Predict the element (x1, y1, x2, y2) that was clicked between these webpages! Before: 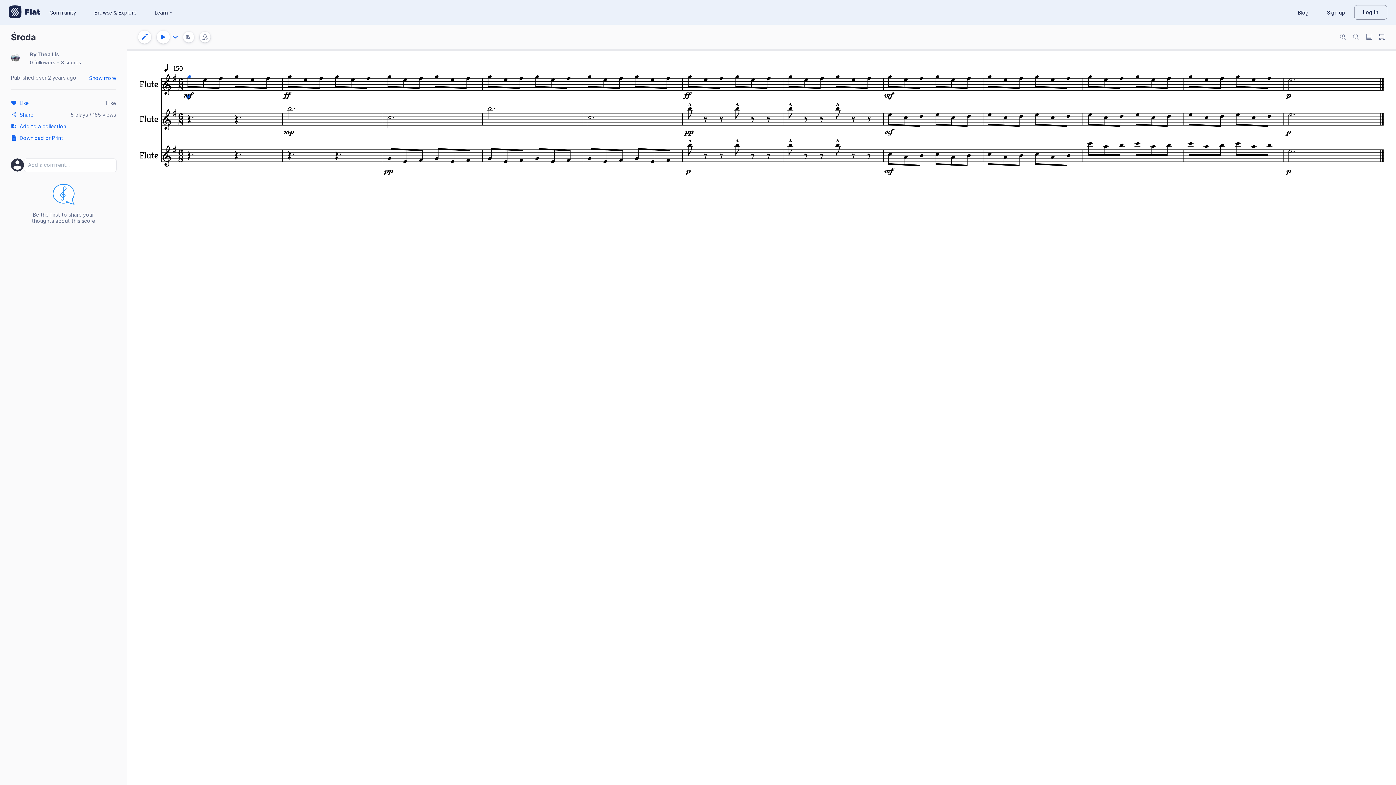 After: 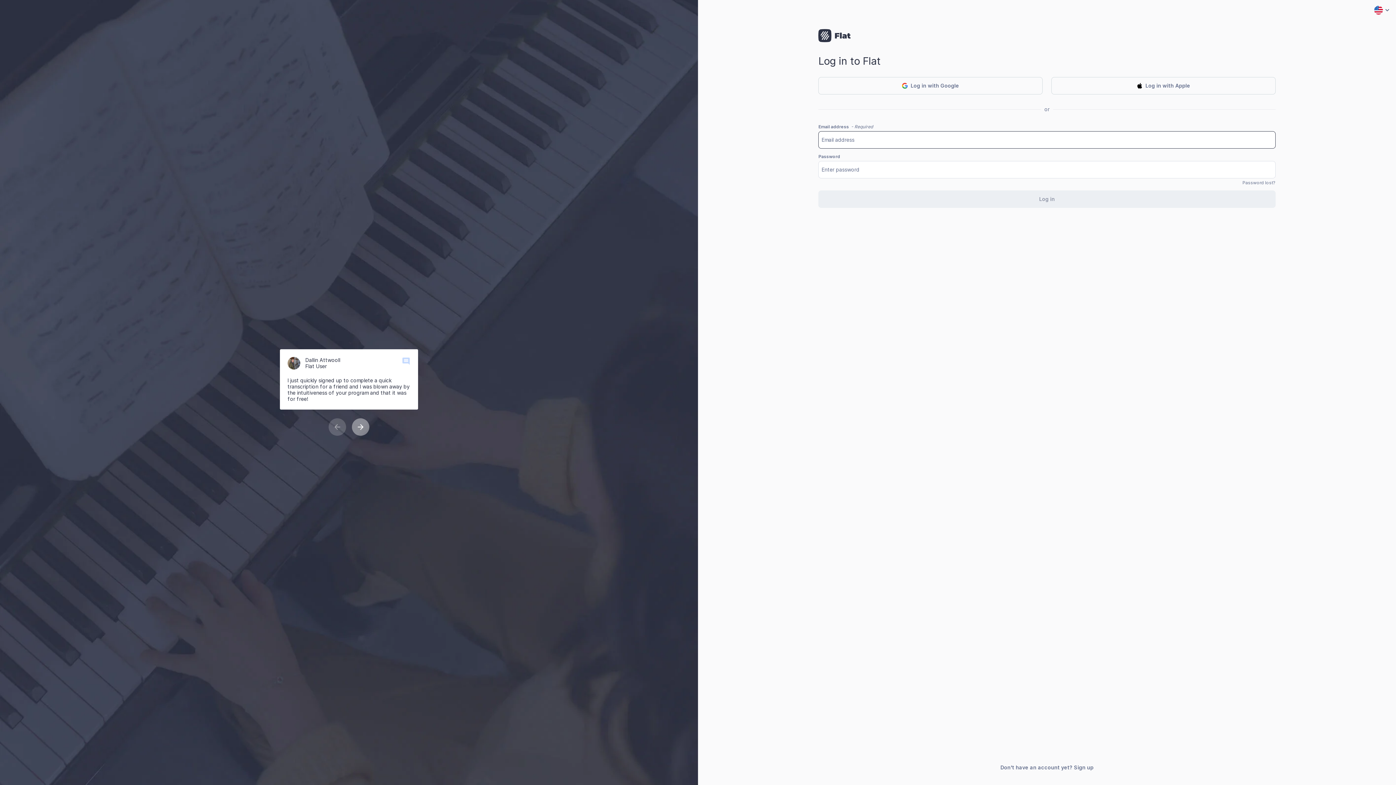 Action: bbox: (1354, 5, 1387, 19) label: Log in